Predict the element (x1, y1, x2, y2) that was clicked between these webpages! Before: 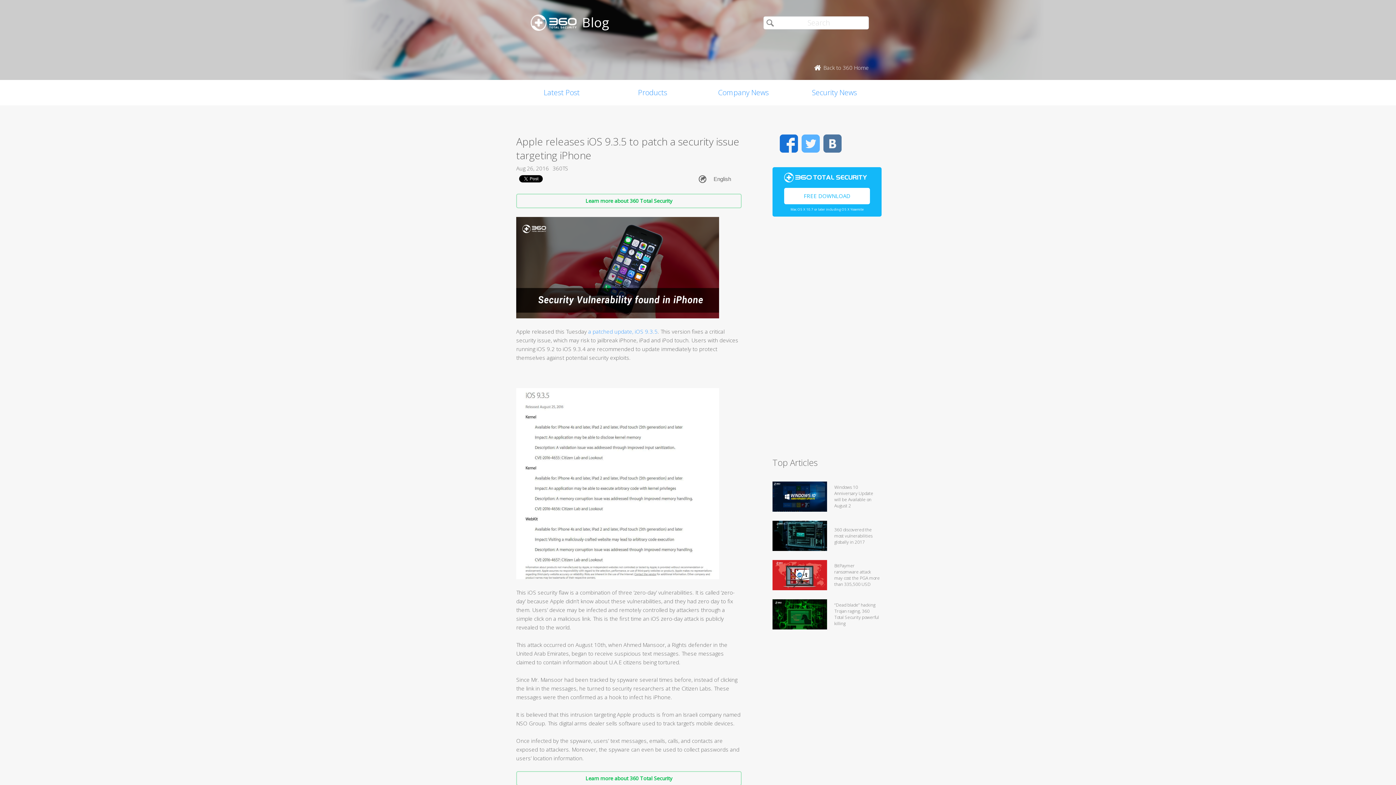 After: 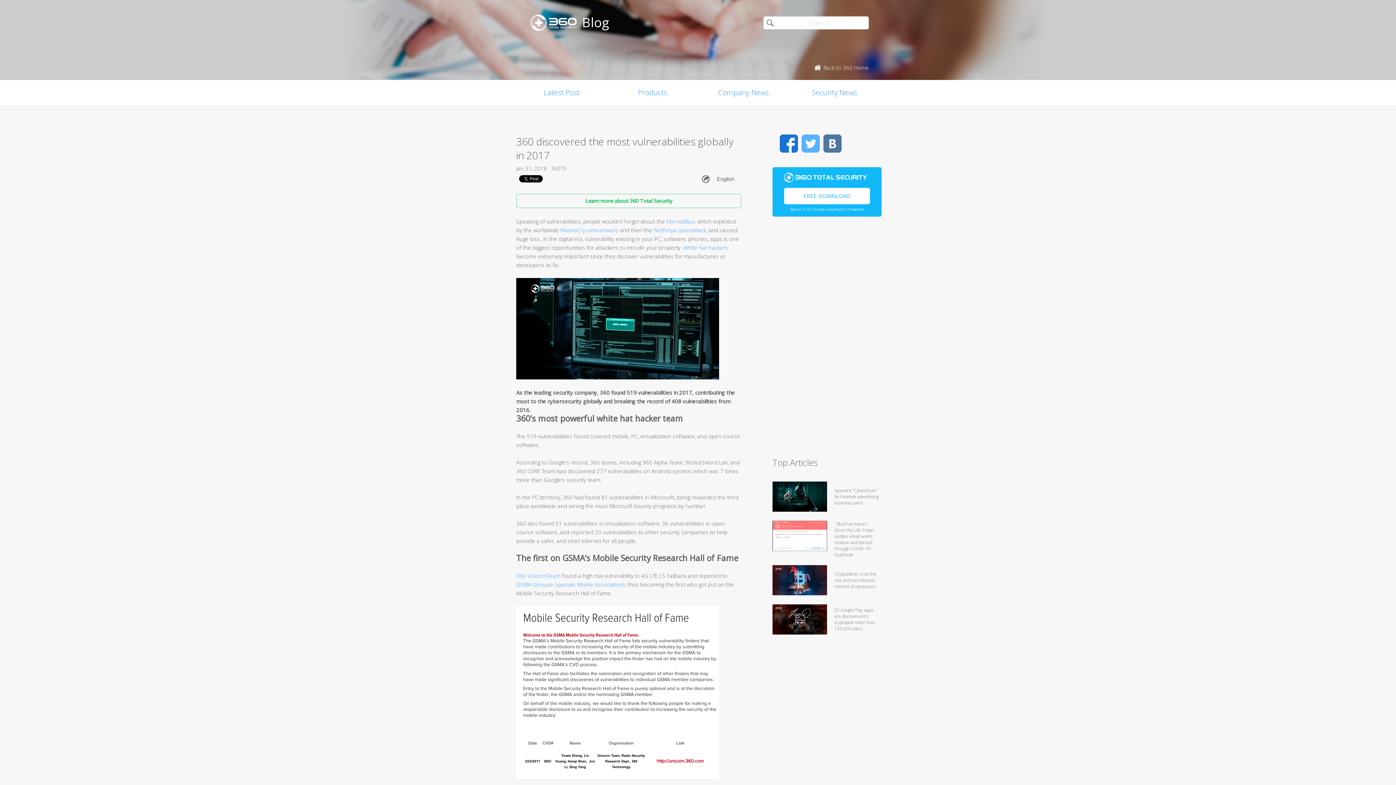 Action: bbox: (834, 520, 880, 551) label: 360 discovered the most vulnerabilities globally in 2017